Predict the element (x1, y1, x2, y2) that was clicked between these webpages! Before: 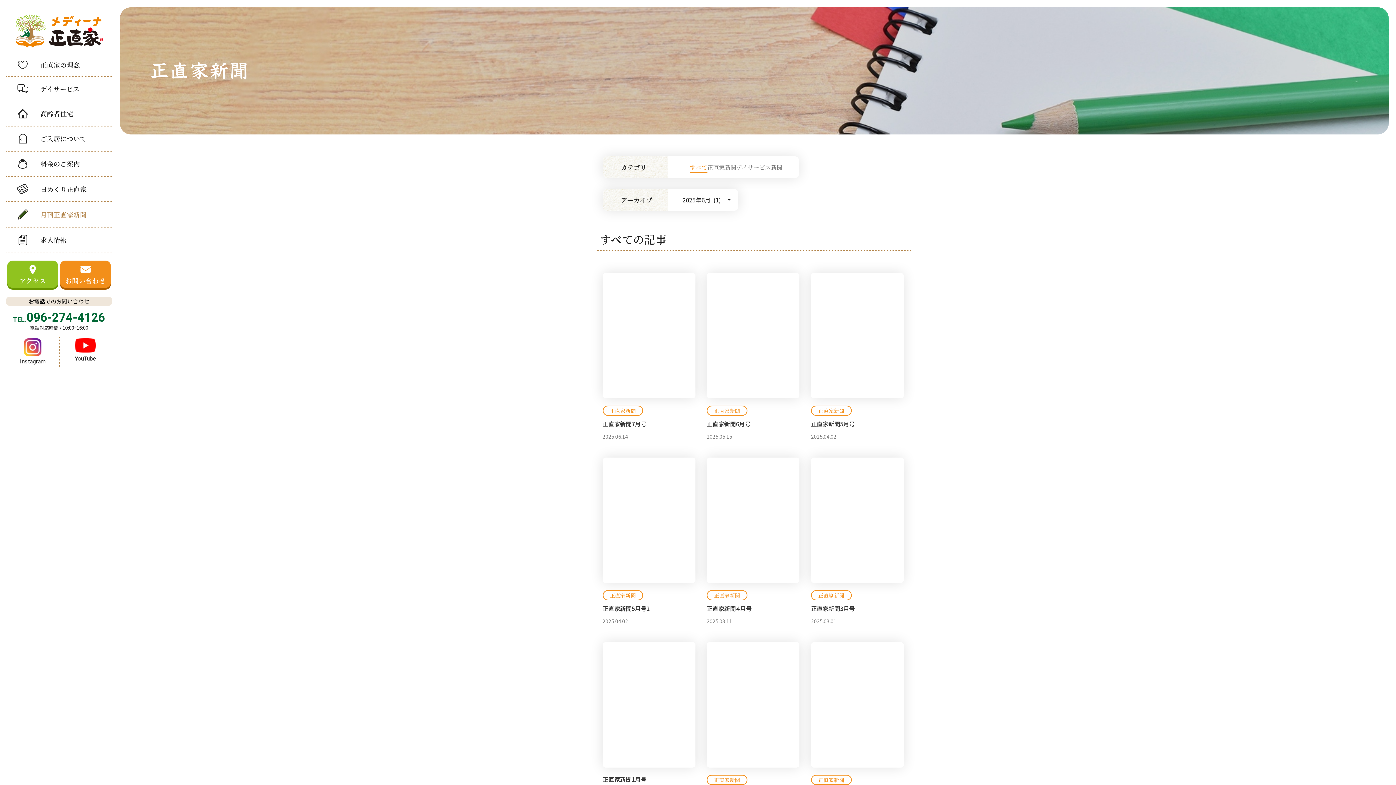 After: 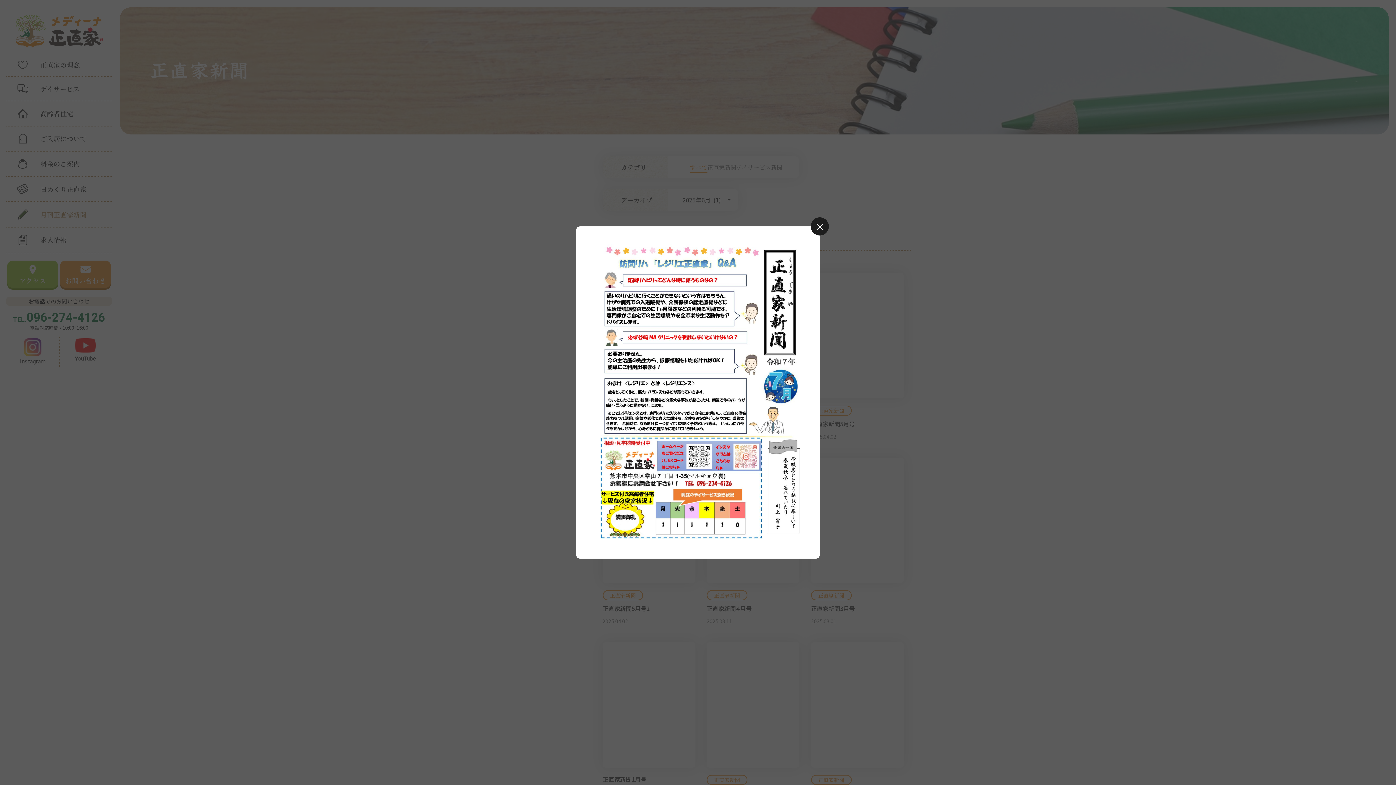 Action: label: ポップアップが開きます bbox: (602, 273, 695, 398)